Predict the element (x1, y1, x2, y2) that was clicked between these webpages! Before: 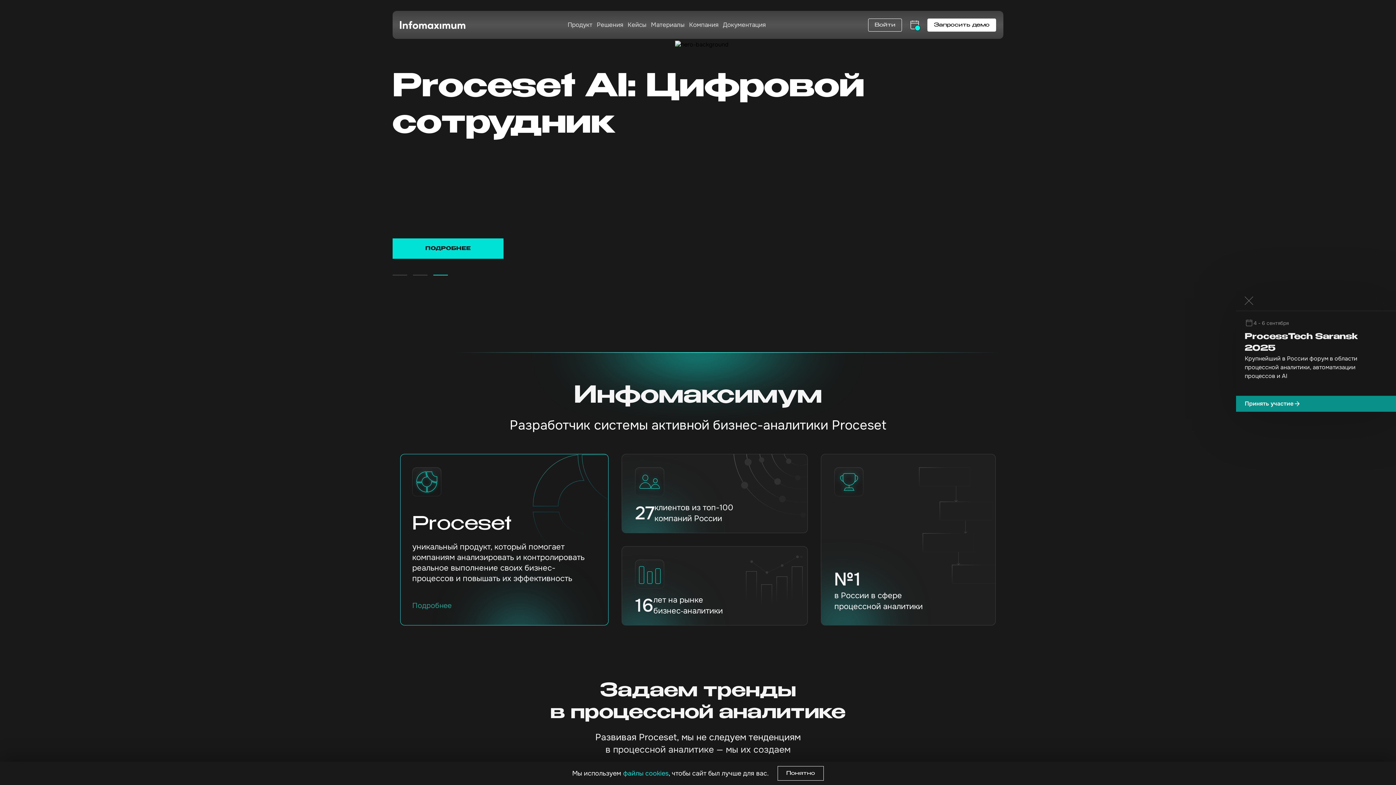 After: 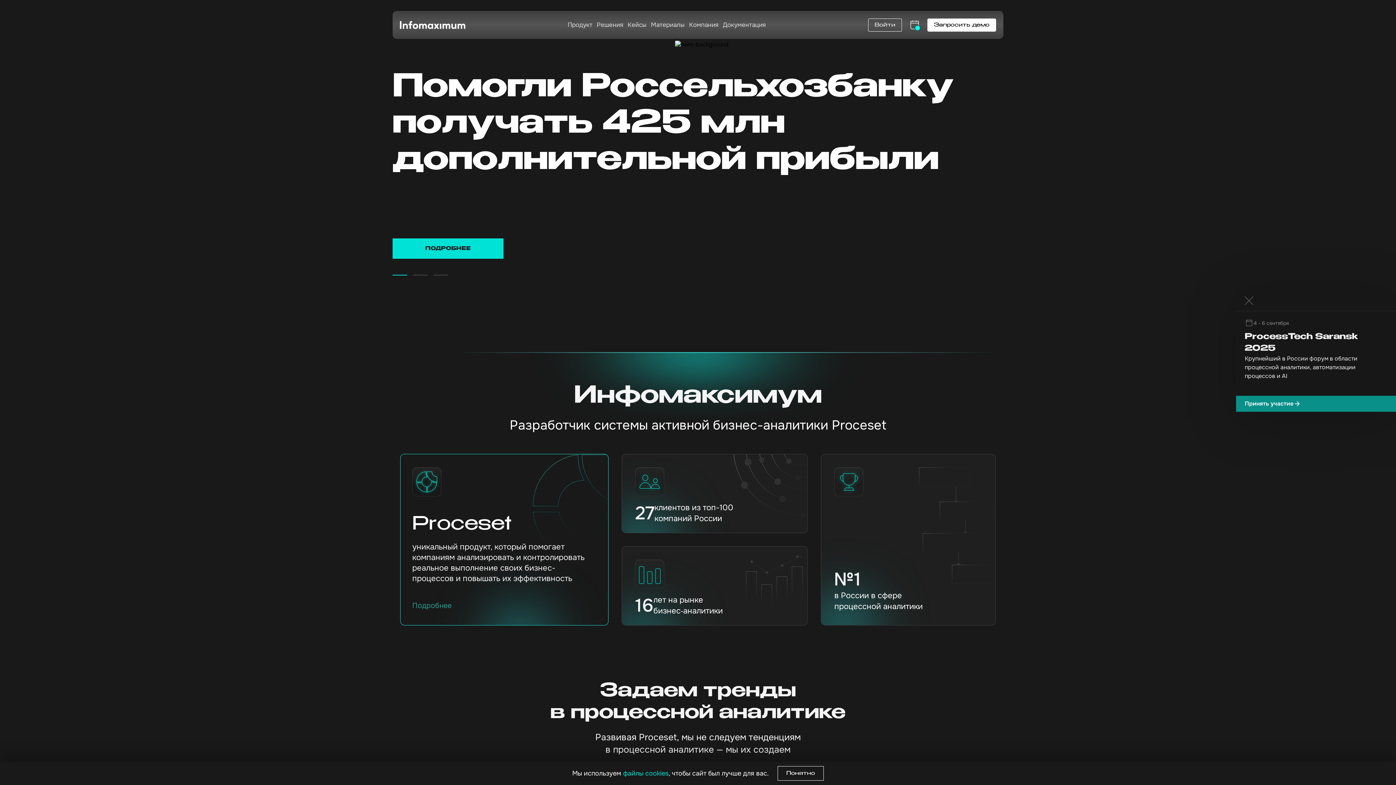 Action: label: infomaximum bbox: (400, 20, 465, 28)